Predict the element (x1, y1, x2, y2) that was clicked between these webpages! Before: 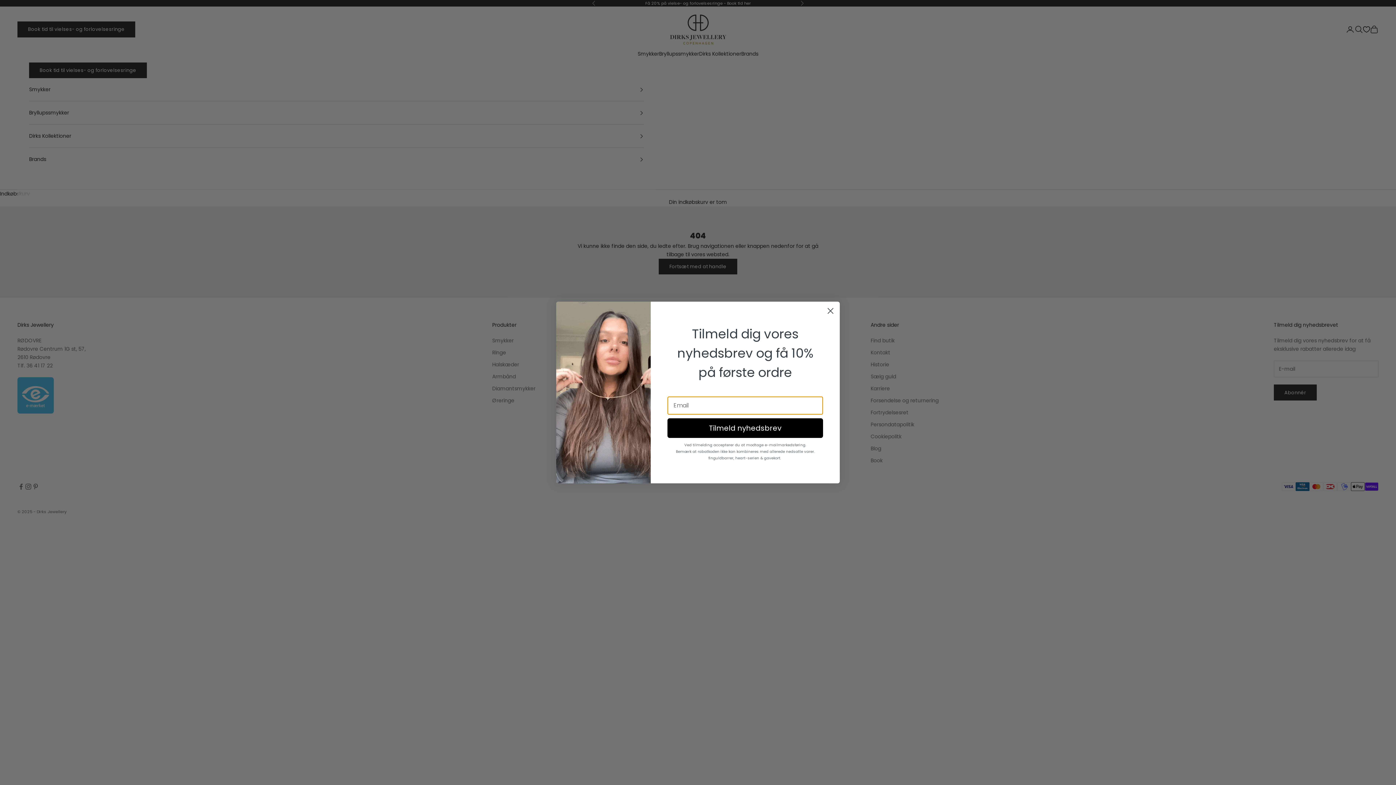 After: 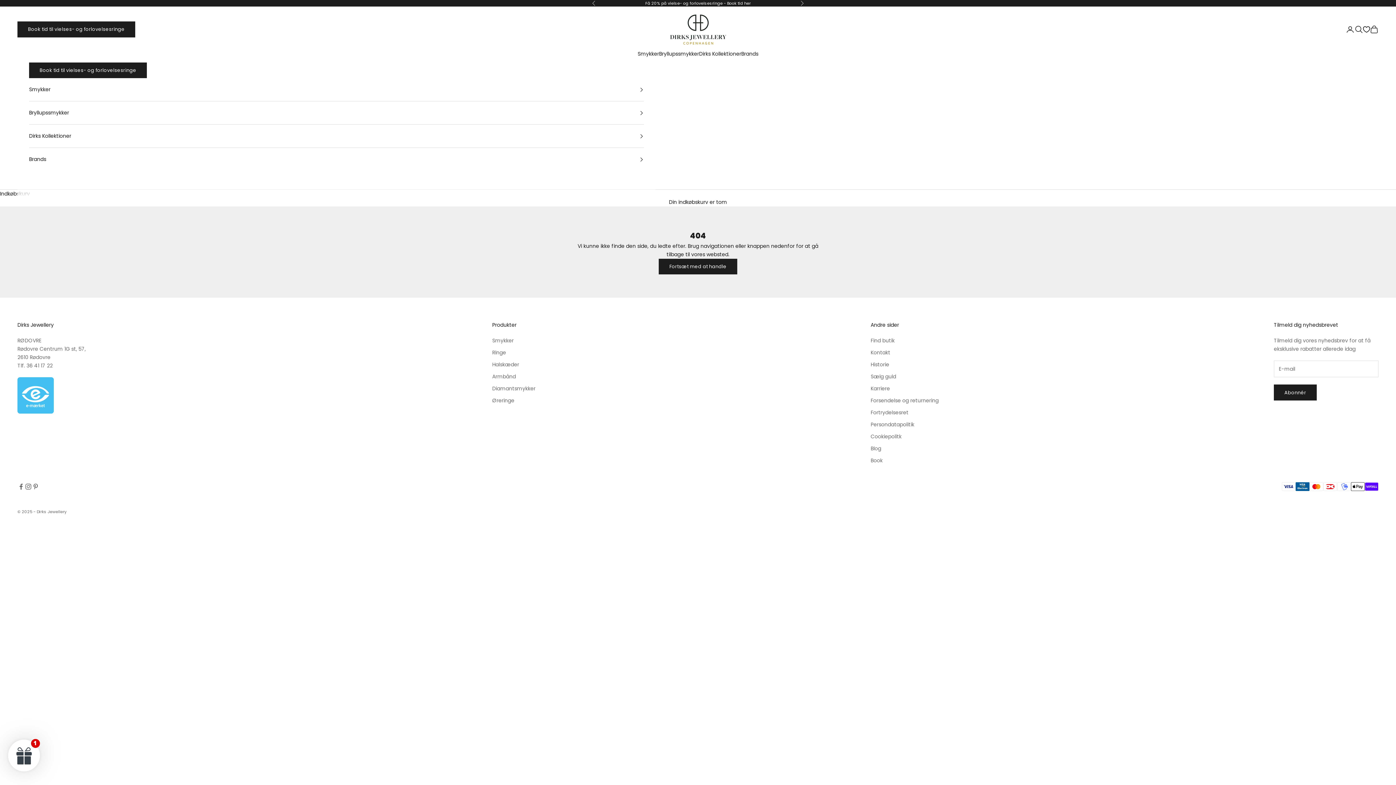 Action: label: Close dialog bbox: (824, 304, 837, 317)